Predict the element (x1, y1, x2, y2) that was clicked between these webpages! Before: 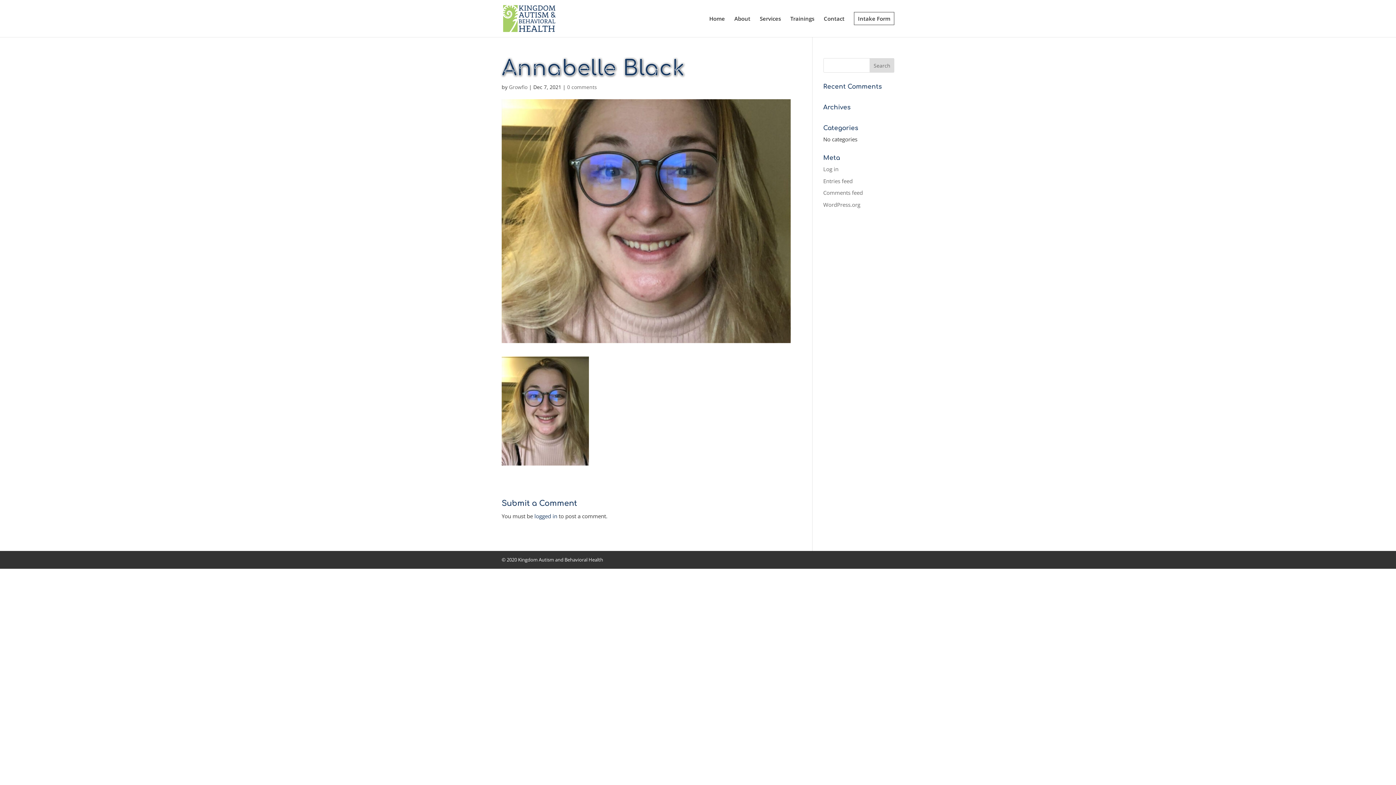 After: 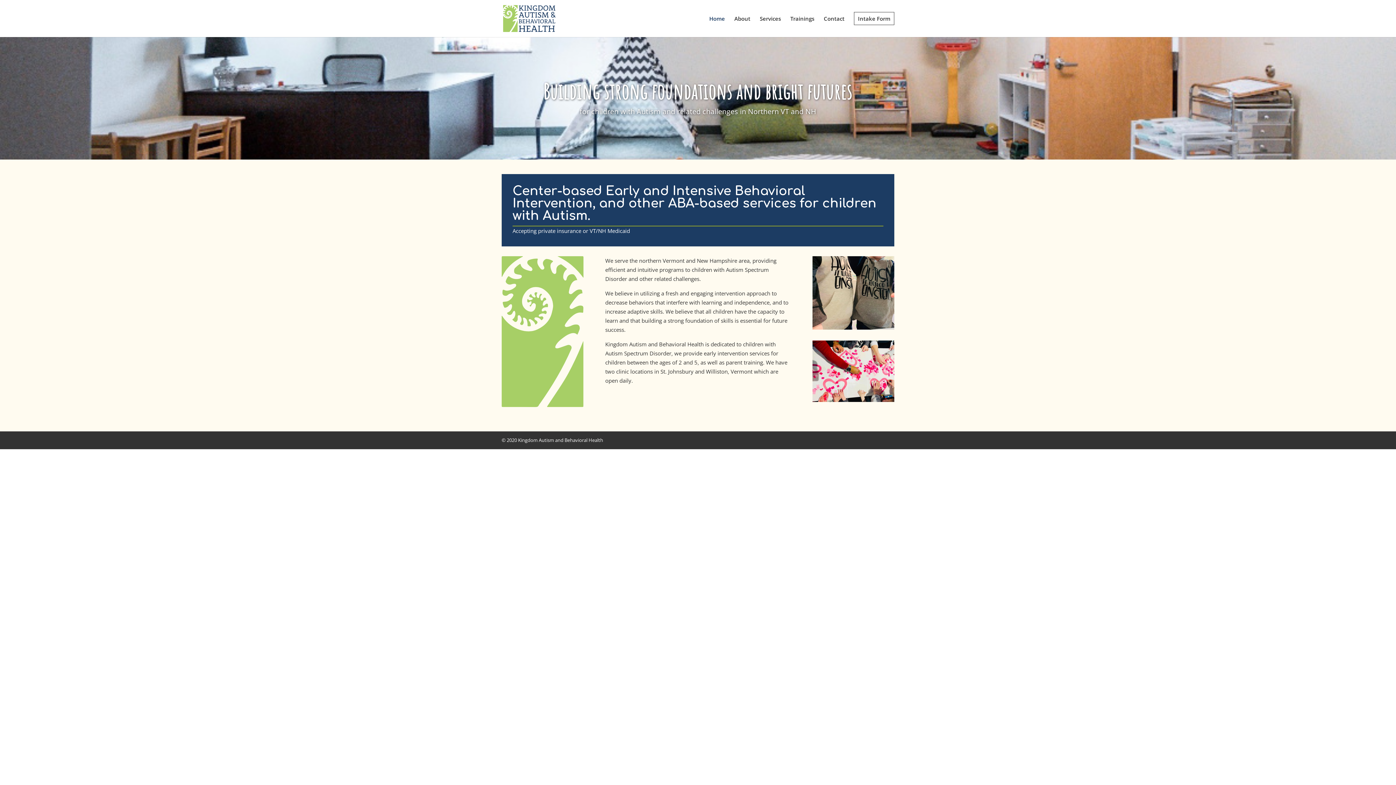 Action: label: Growfio bbox: (509, 83, 527, 90)